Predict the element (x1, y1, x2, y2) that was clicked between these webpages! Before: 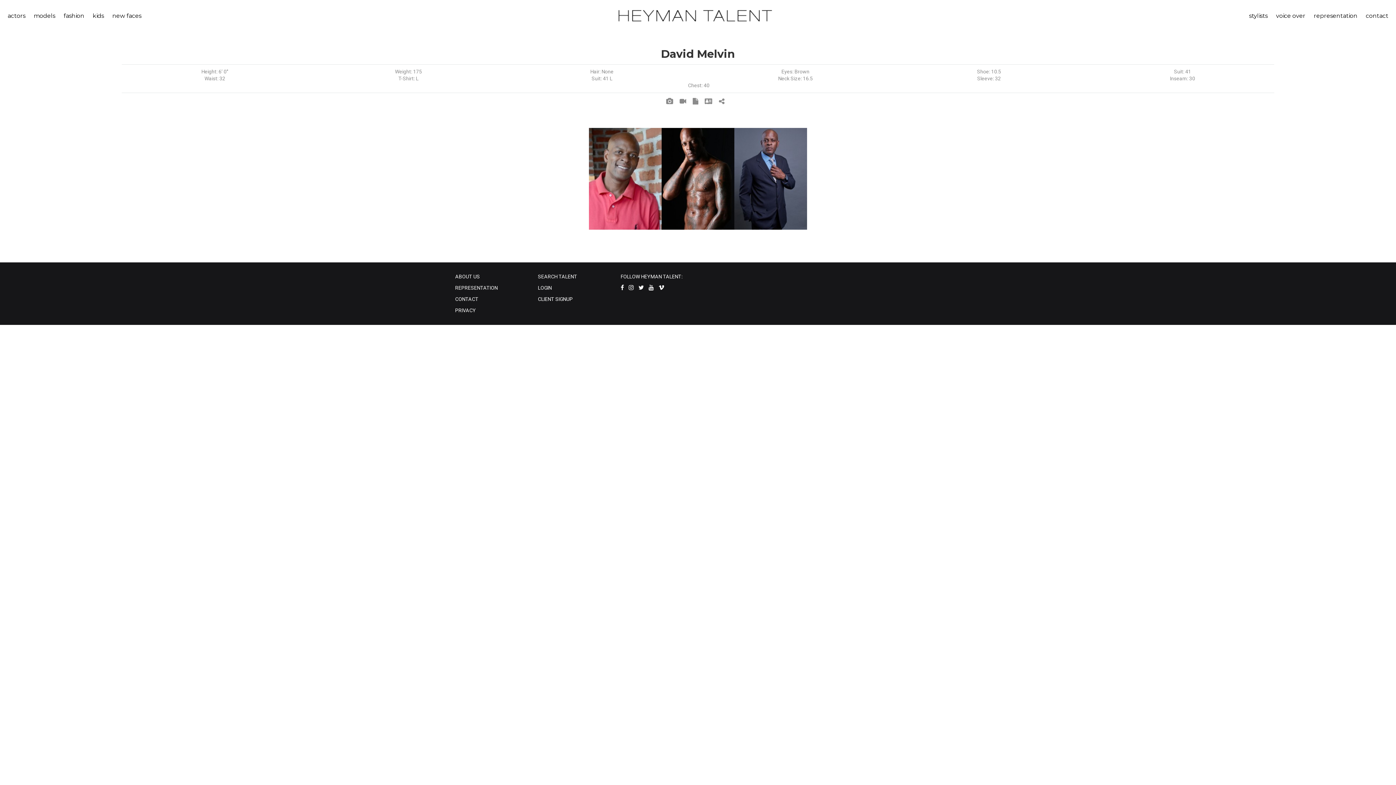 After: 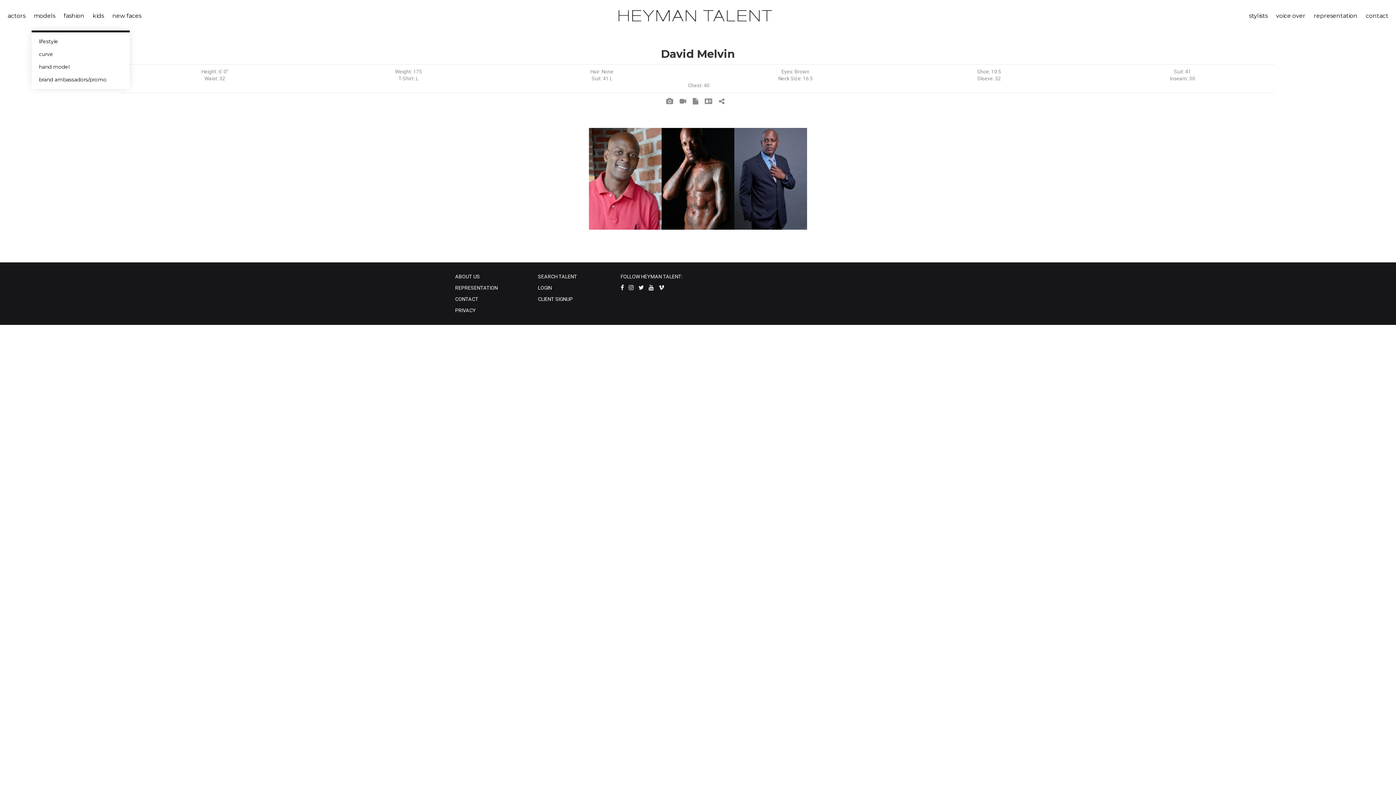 Action: bbox: (31, 8, 57, 23) label: models